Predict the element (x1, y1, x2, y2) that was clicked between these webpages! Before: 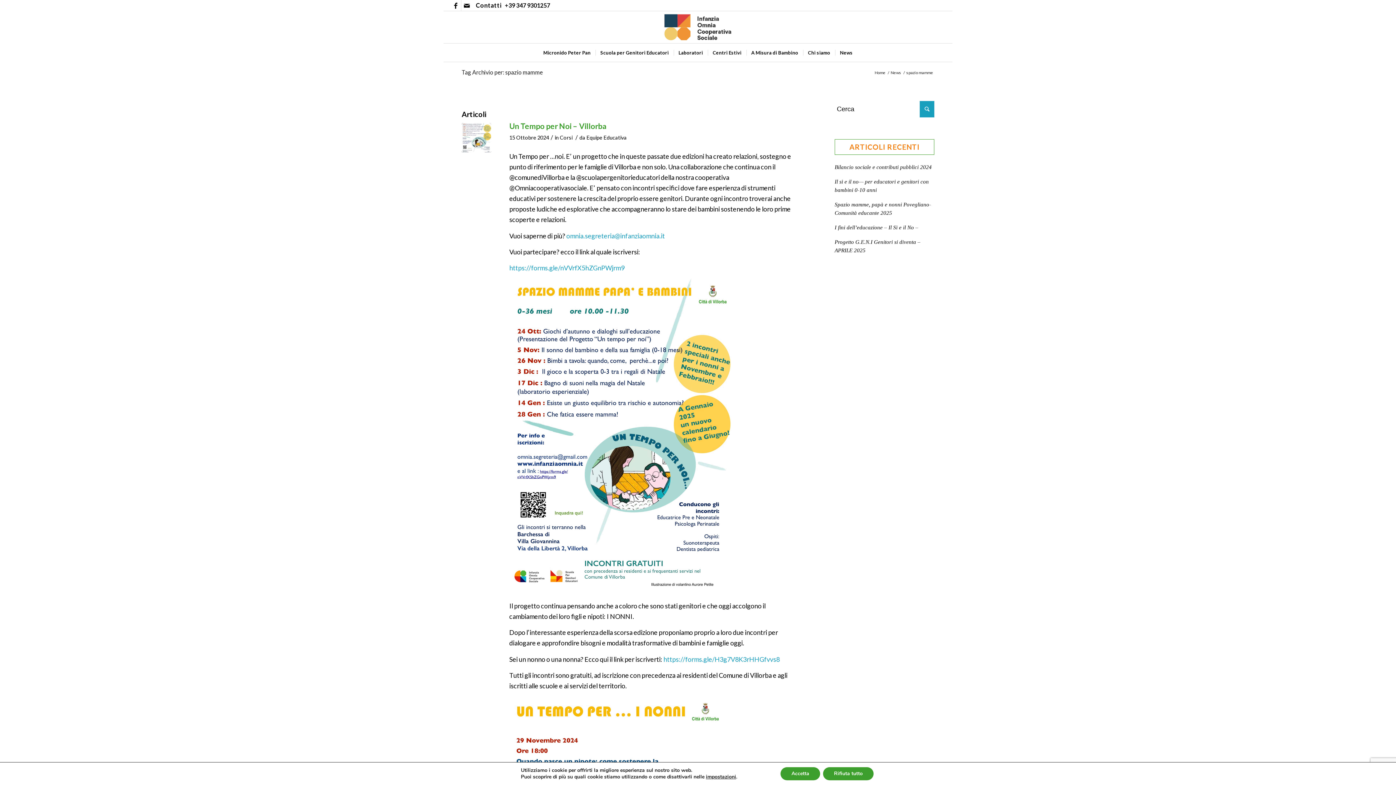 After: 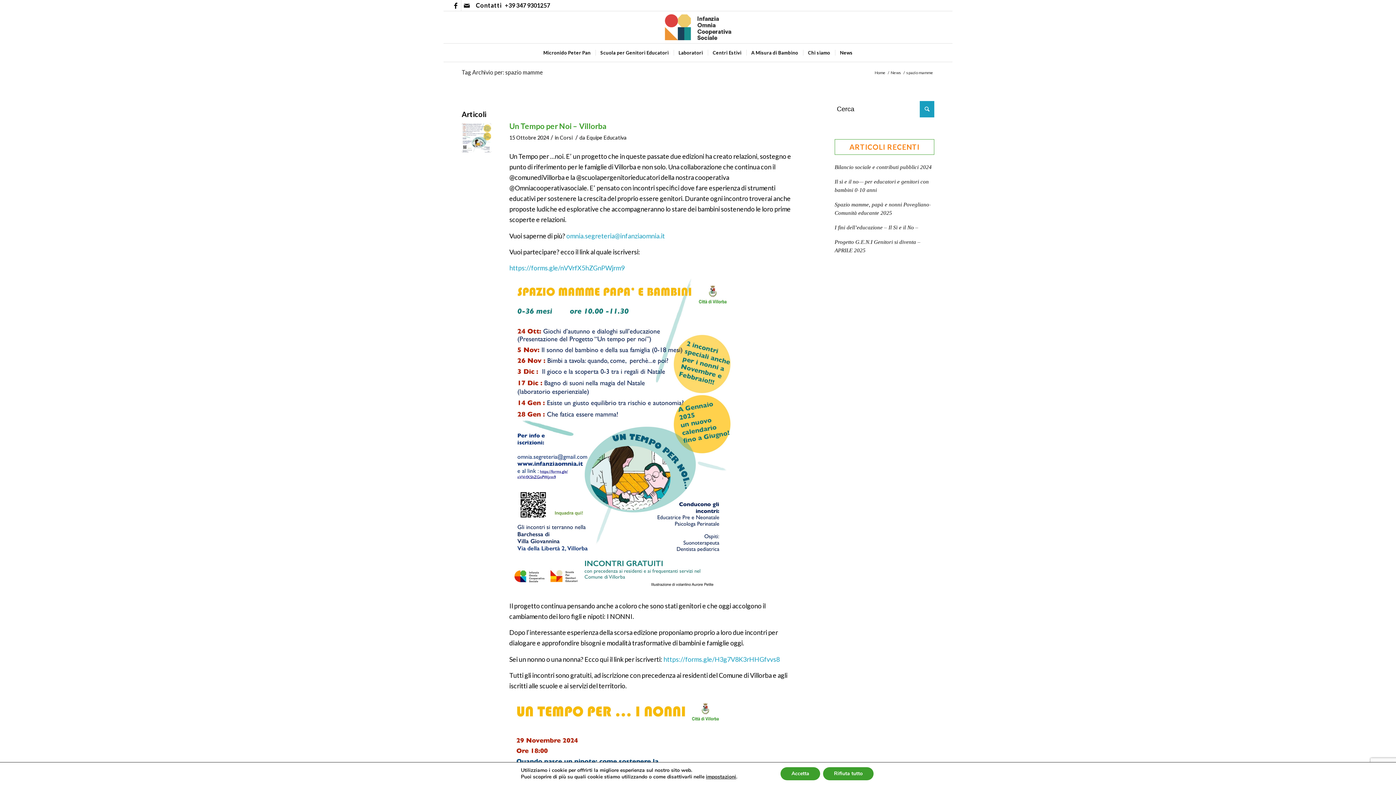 Action: label: Tag Archivio per: spazio mamme bbox: (461, 68, 542, 75)